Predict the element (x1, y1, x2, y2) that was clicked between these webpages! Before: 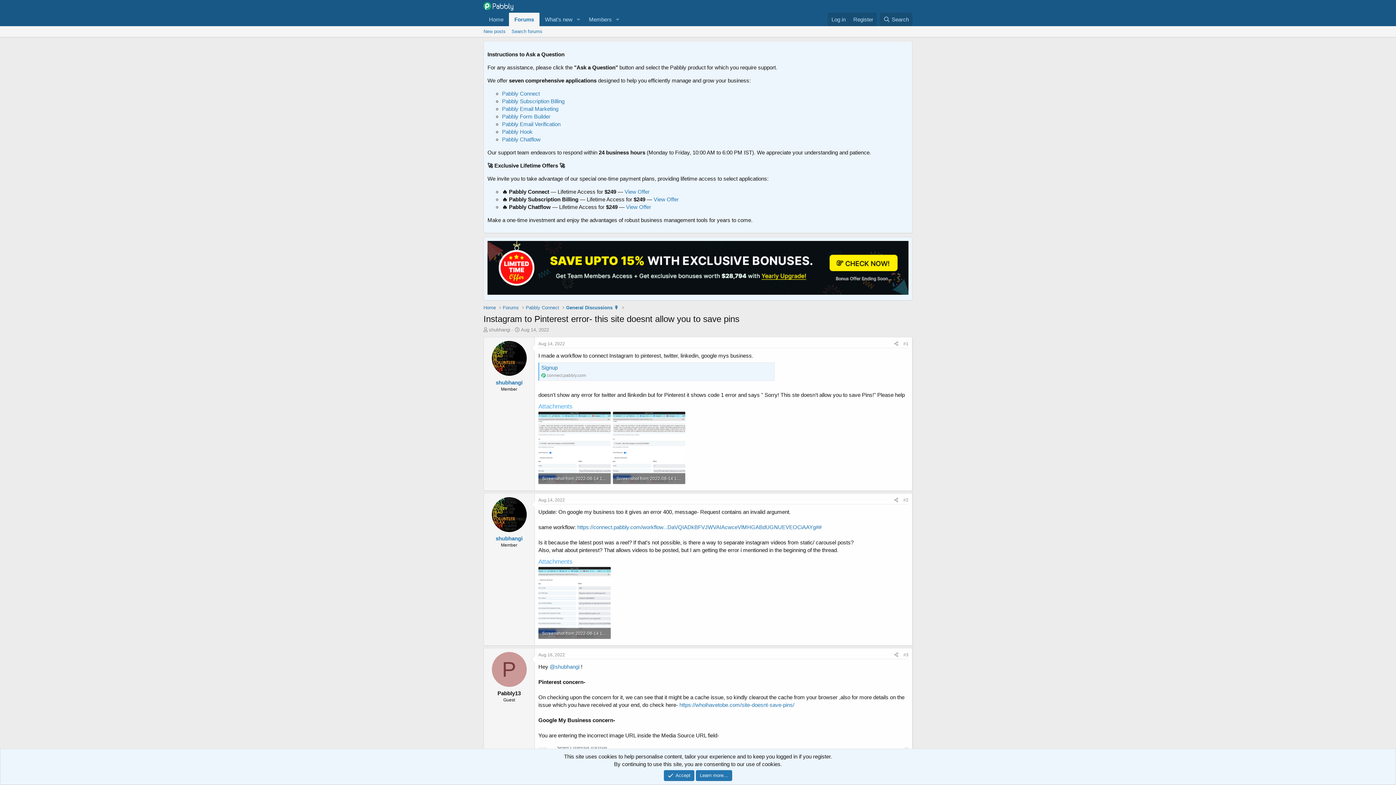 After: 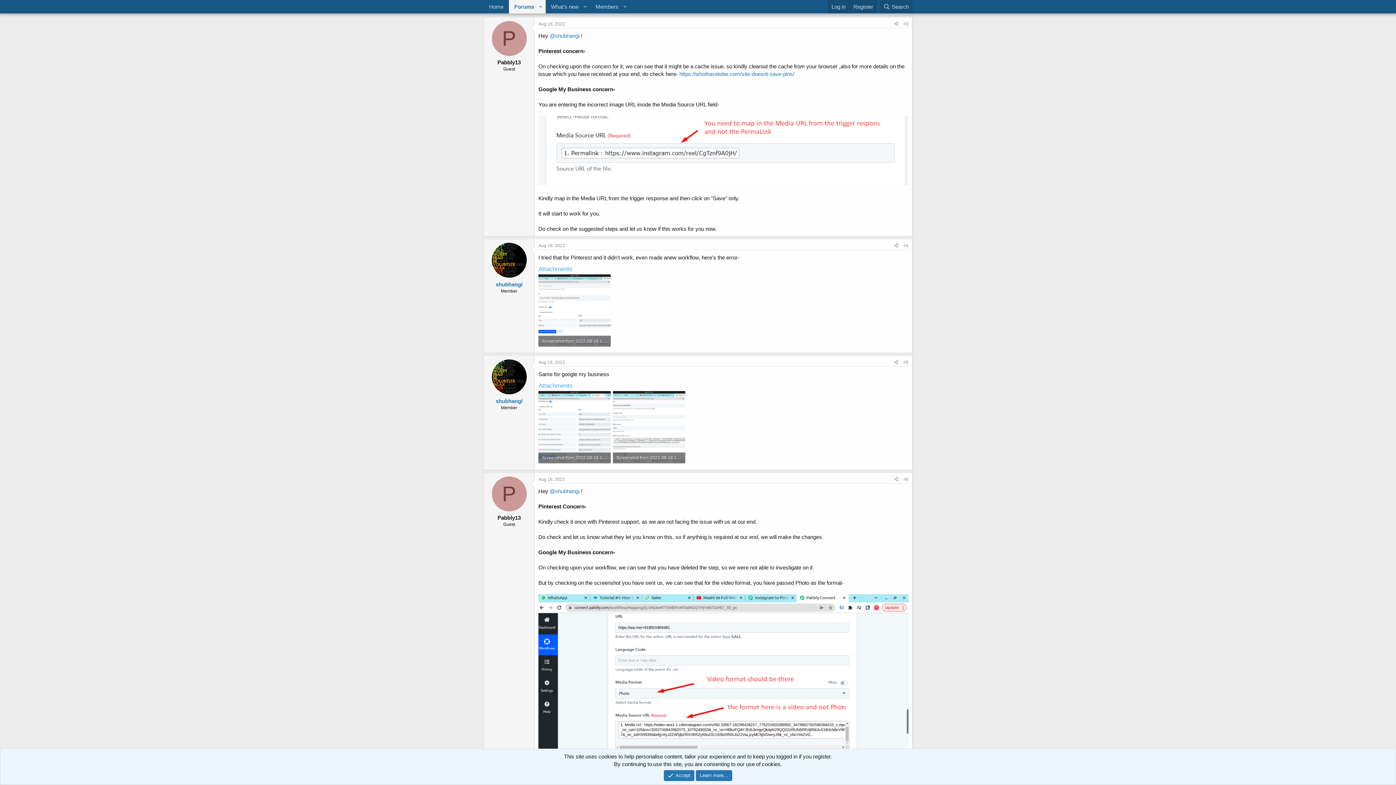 Action: bbox: (538, 652, 565, 657) label: Aug 16, 2022